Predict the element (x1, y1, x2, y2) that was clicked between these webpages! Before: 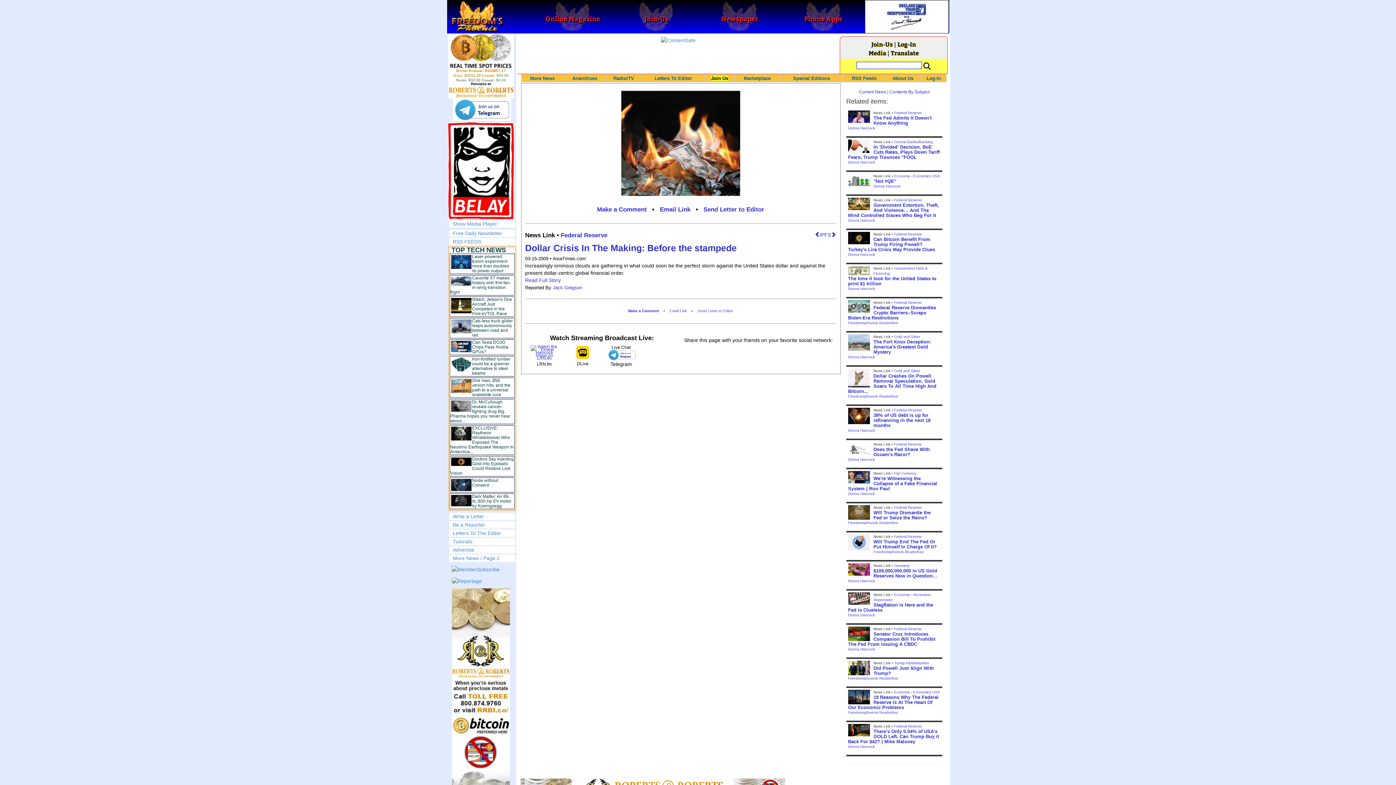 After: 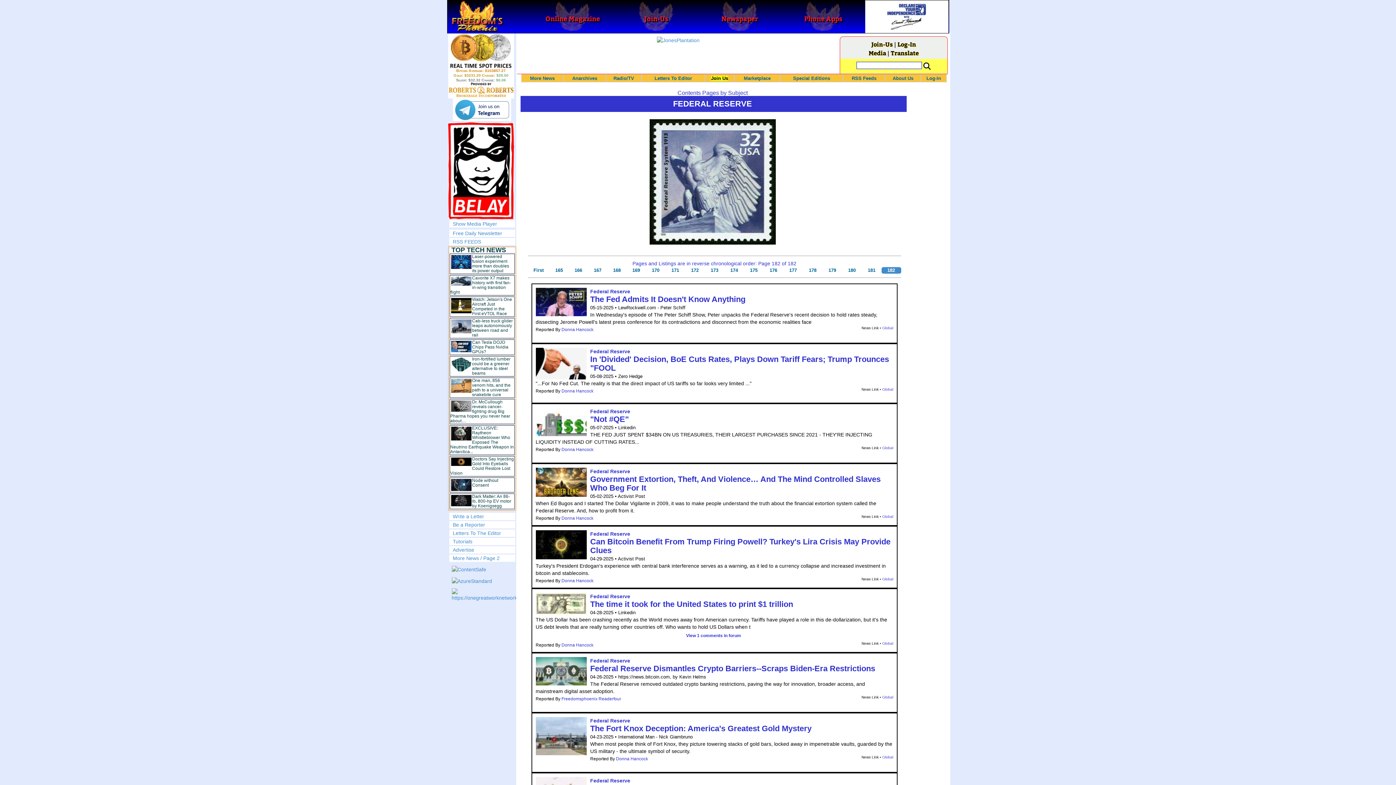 Action: label: Federal Reserve bbox: (894, 408, 922, 412)